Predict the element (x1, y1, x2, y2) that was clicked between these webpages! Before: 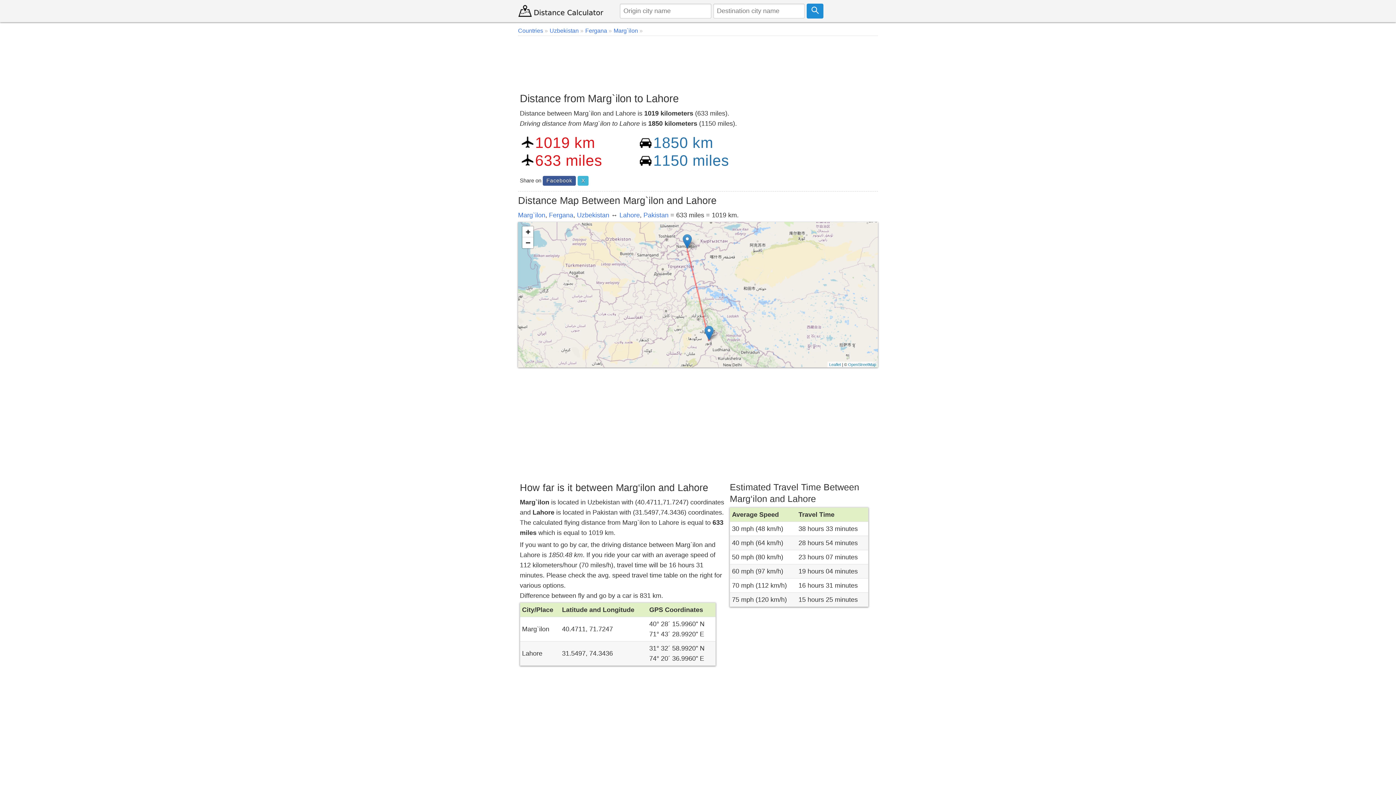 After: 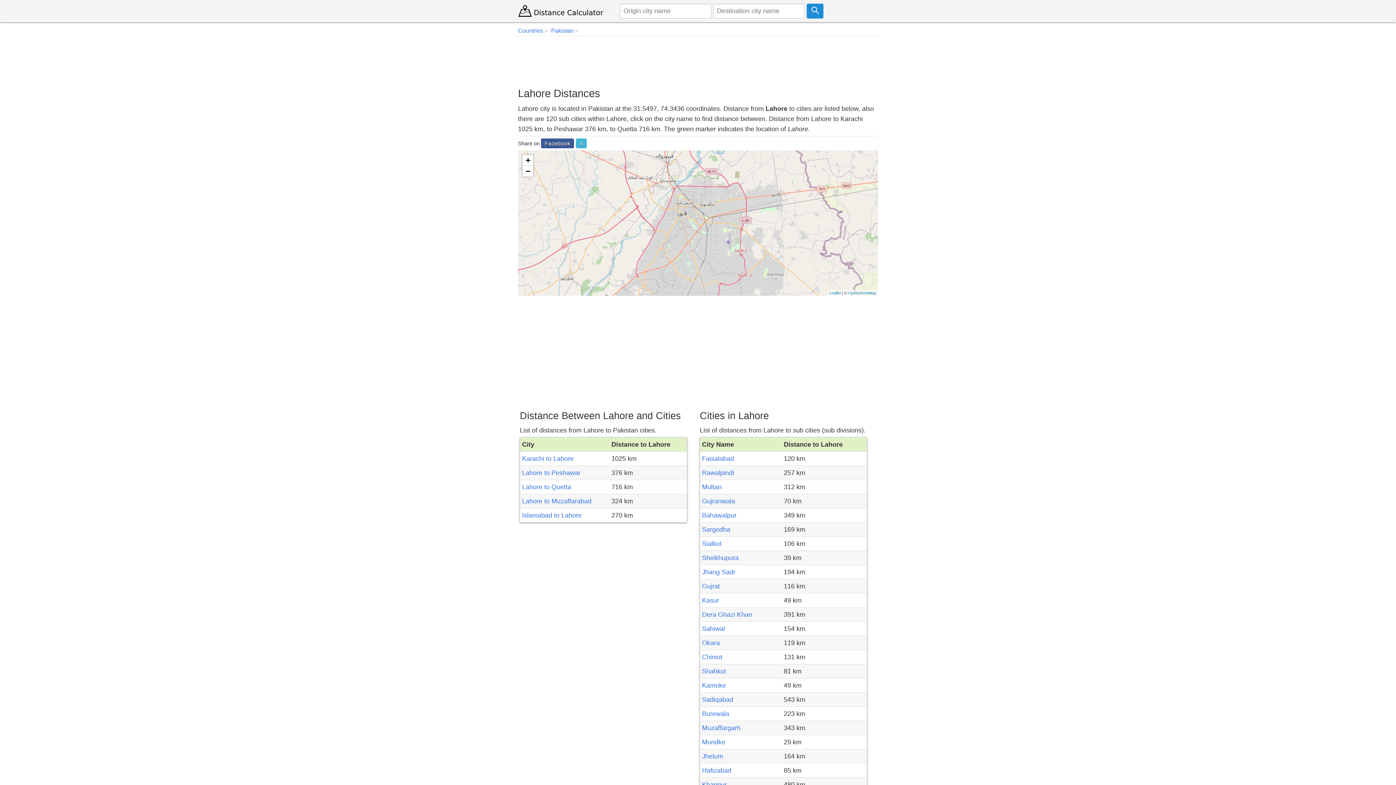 Action: label: Lahore bbox: (619, 211, 640, 219)